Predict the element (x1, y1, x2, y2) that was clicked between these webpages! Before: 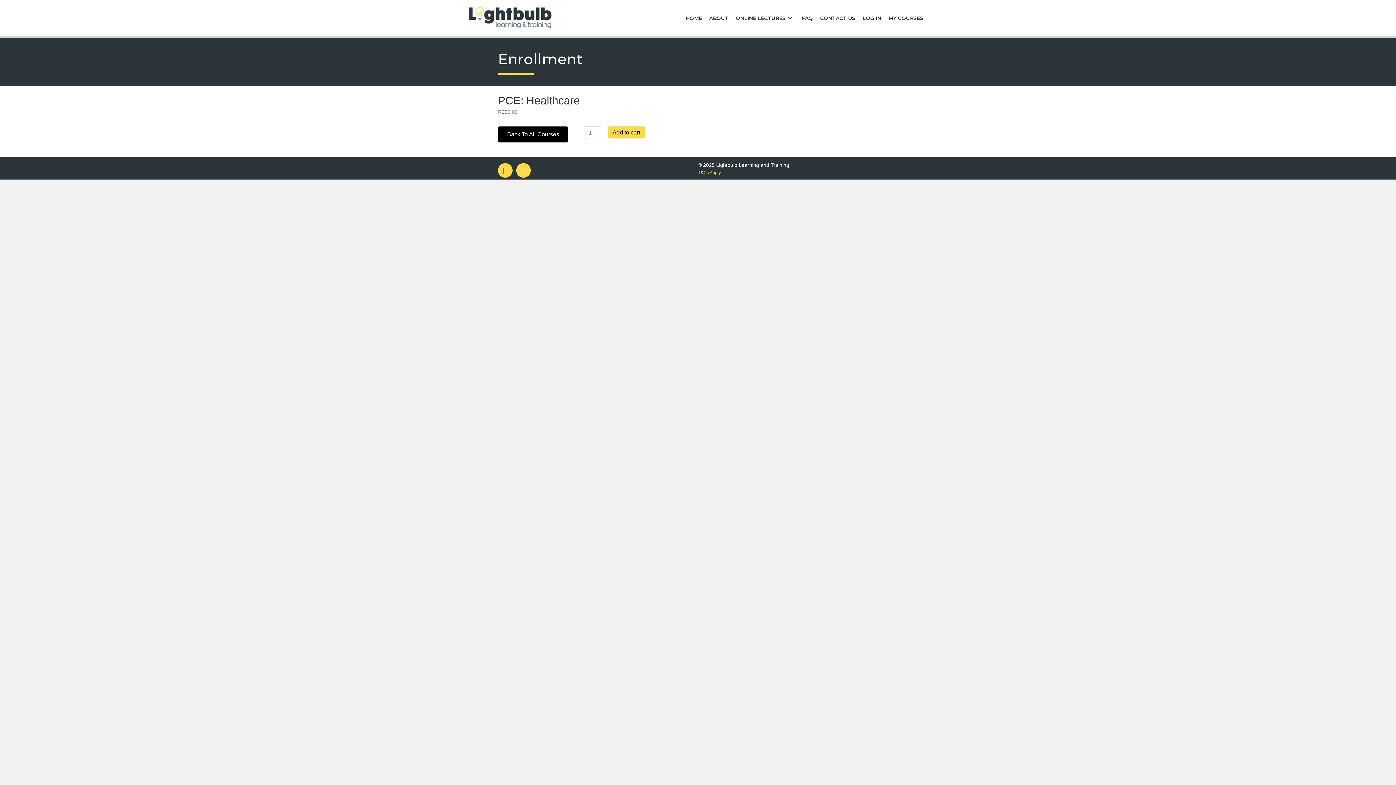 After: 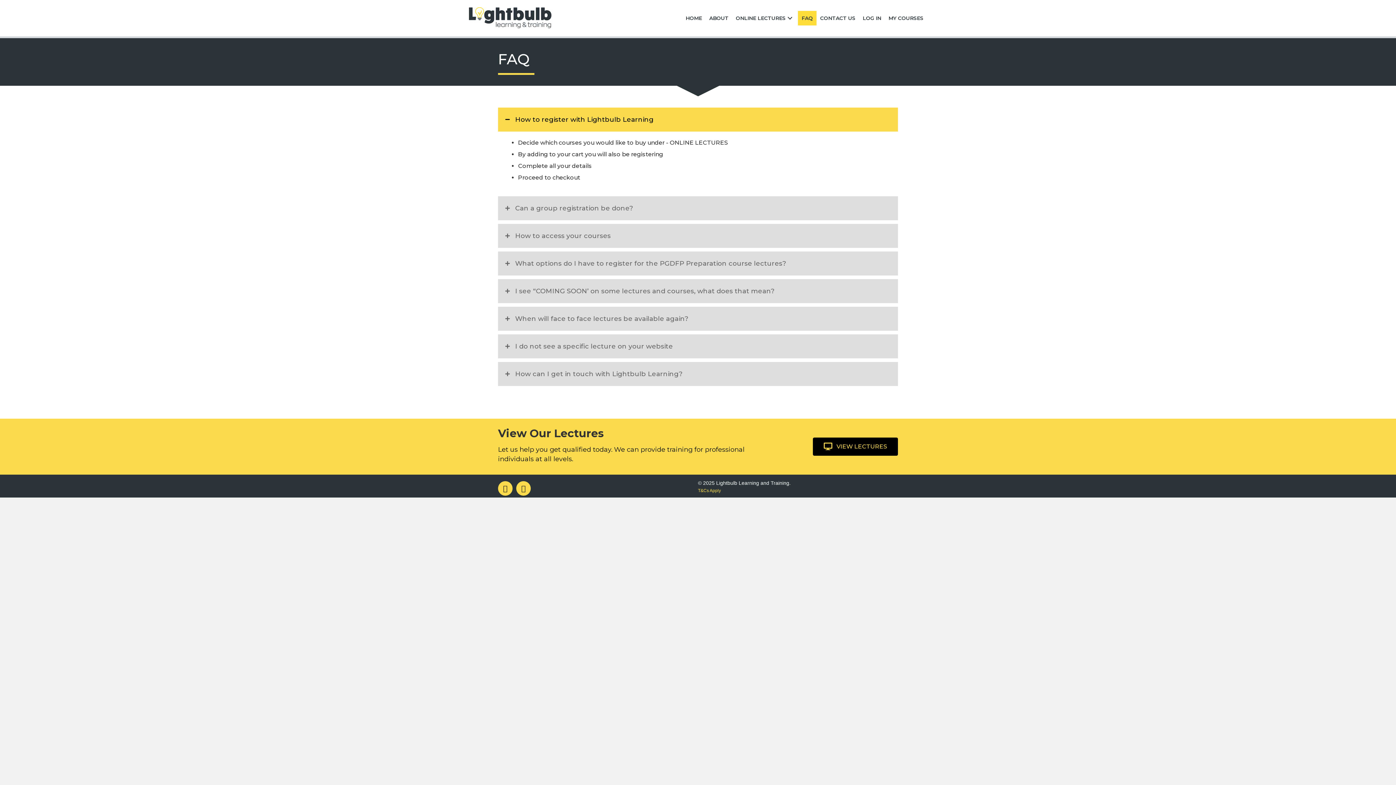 Action: label: FAQ bbox: (798, 10, 816, 25)